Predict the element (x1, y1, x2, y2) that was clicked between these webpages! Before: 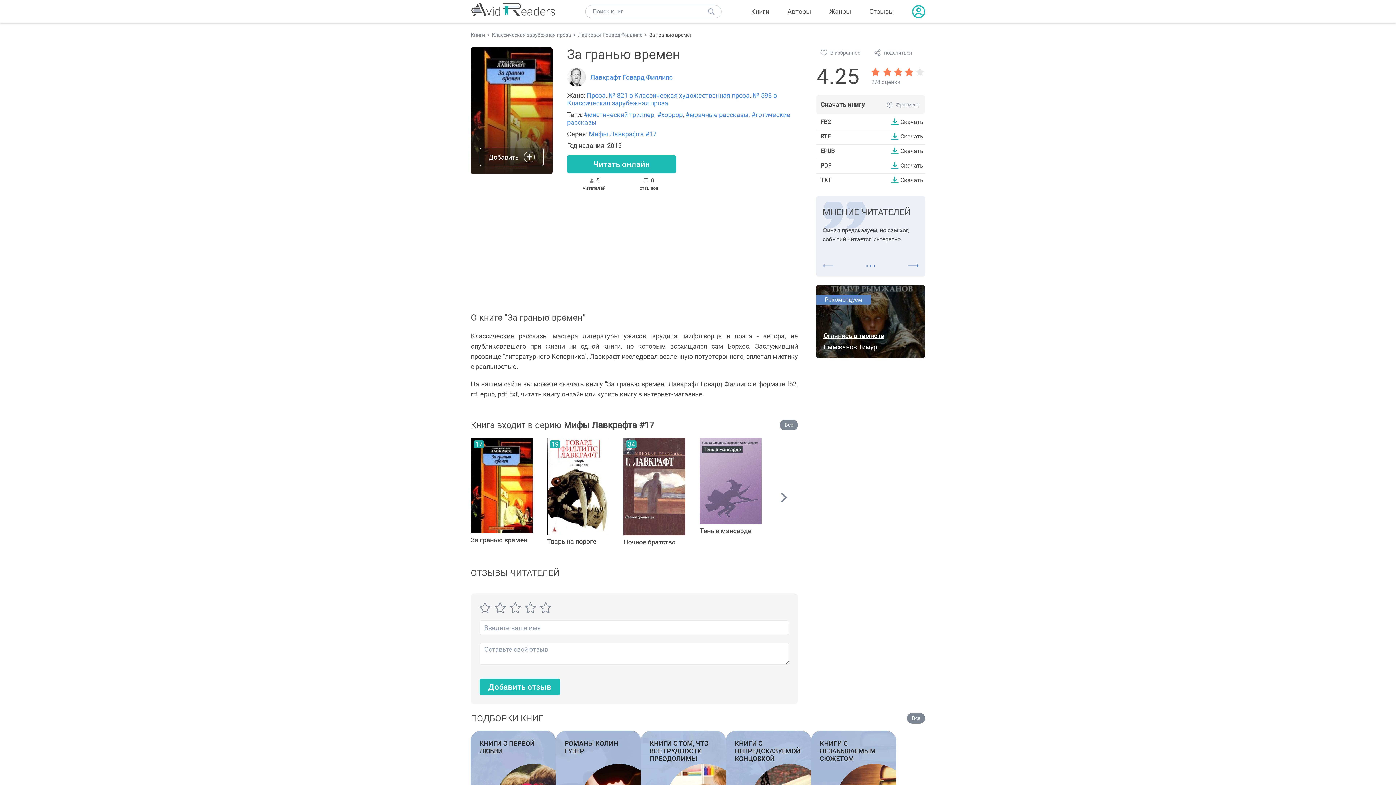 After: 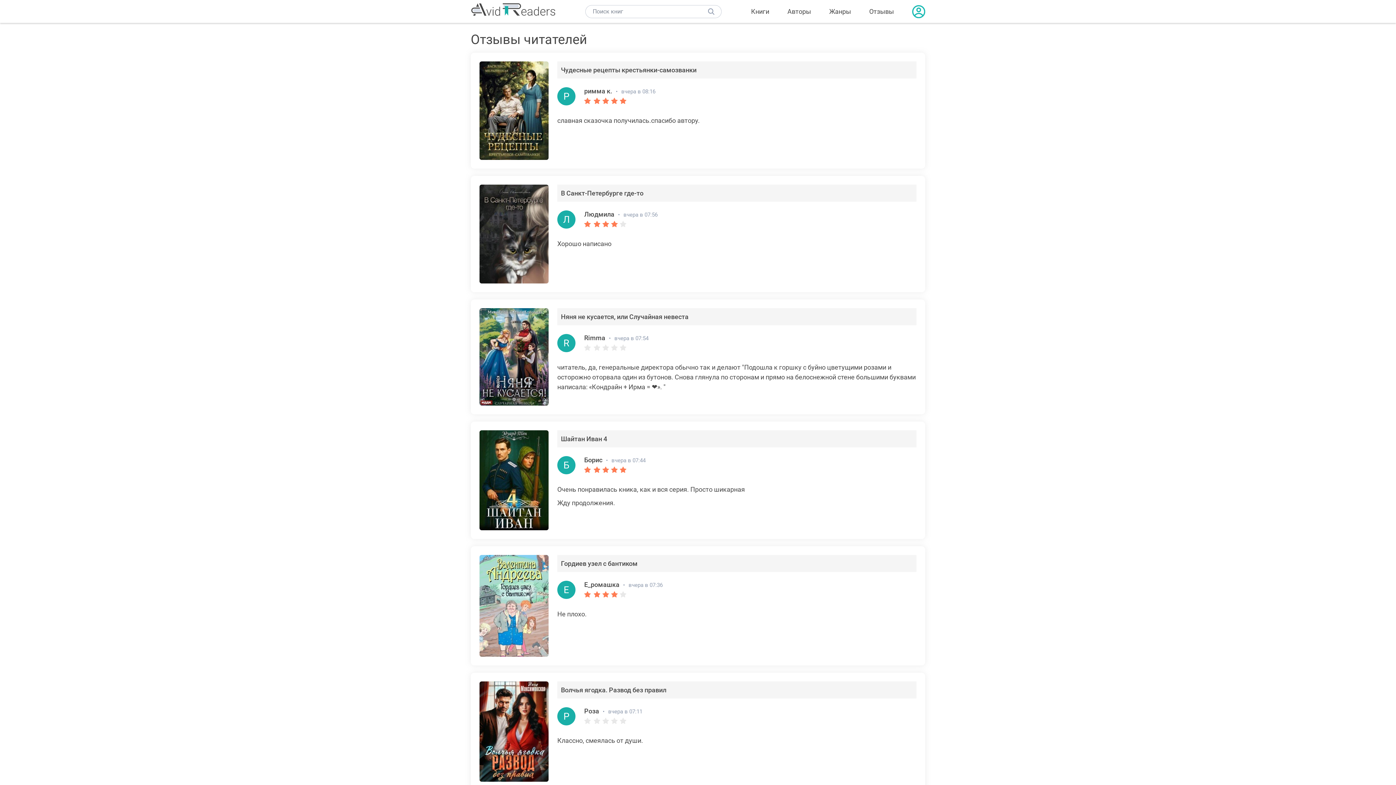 Action: bbox: (869, 7, 894, 15) label: Отзывы